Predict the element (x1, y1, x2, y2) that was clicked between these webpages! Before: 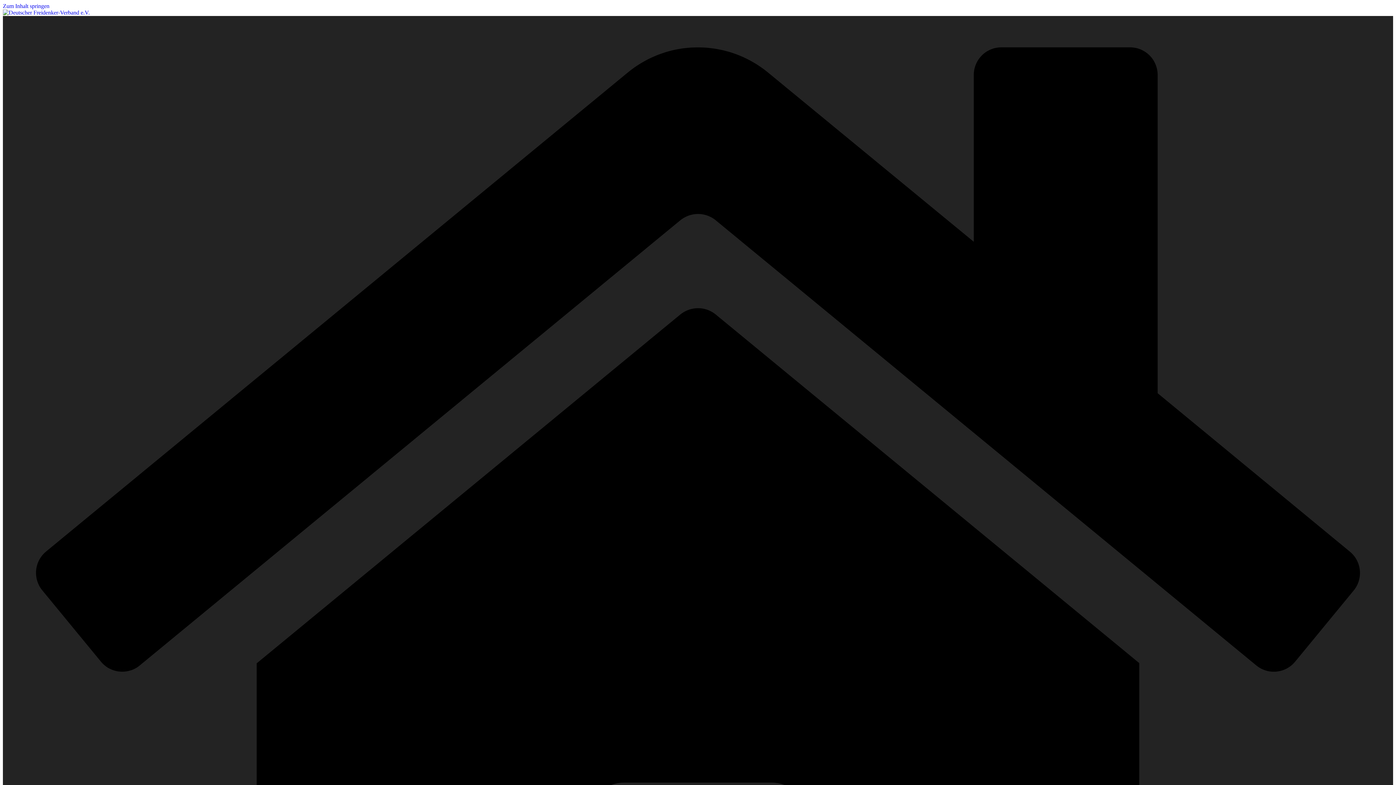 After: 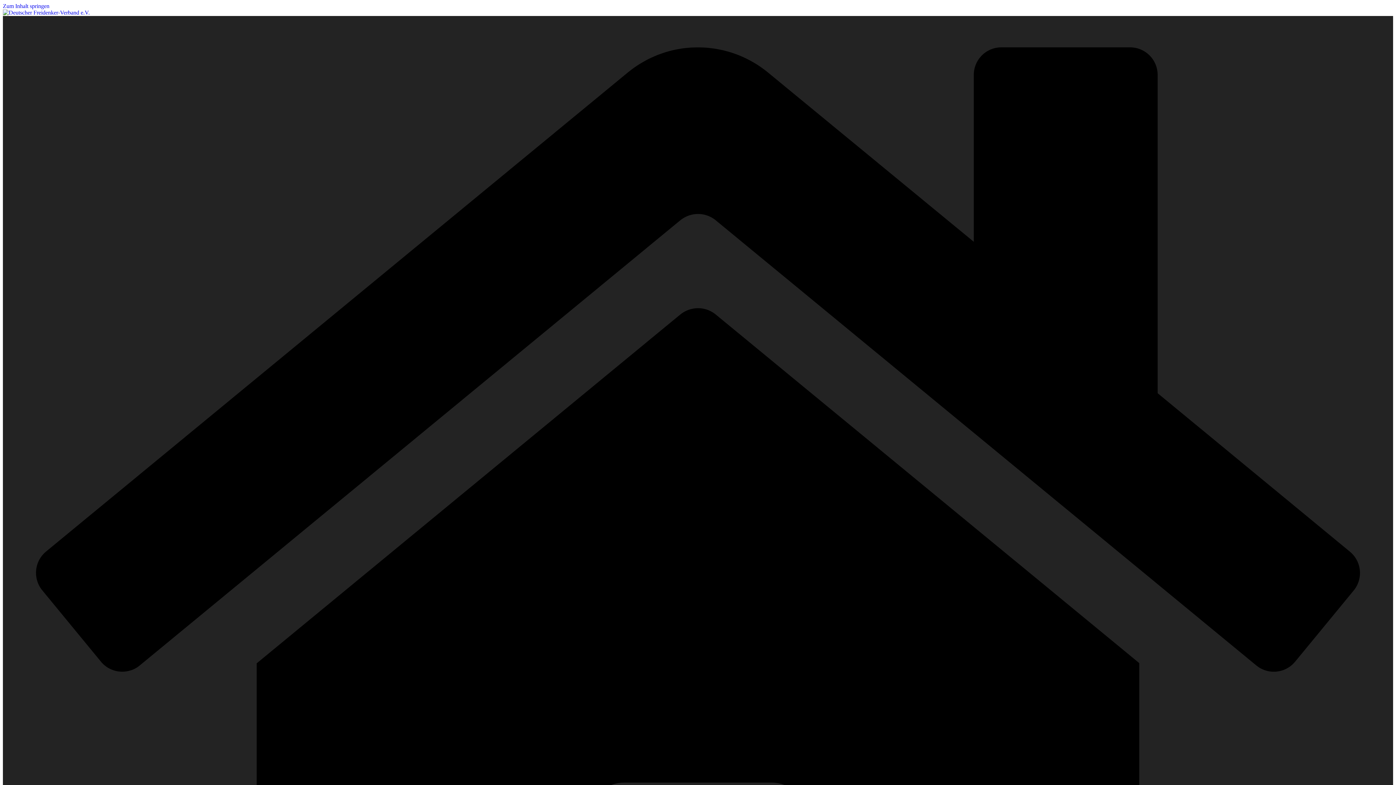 Action: bbox: (2, 2, 49, 9) label: Zum Inhalt springen